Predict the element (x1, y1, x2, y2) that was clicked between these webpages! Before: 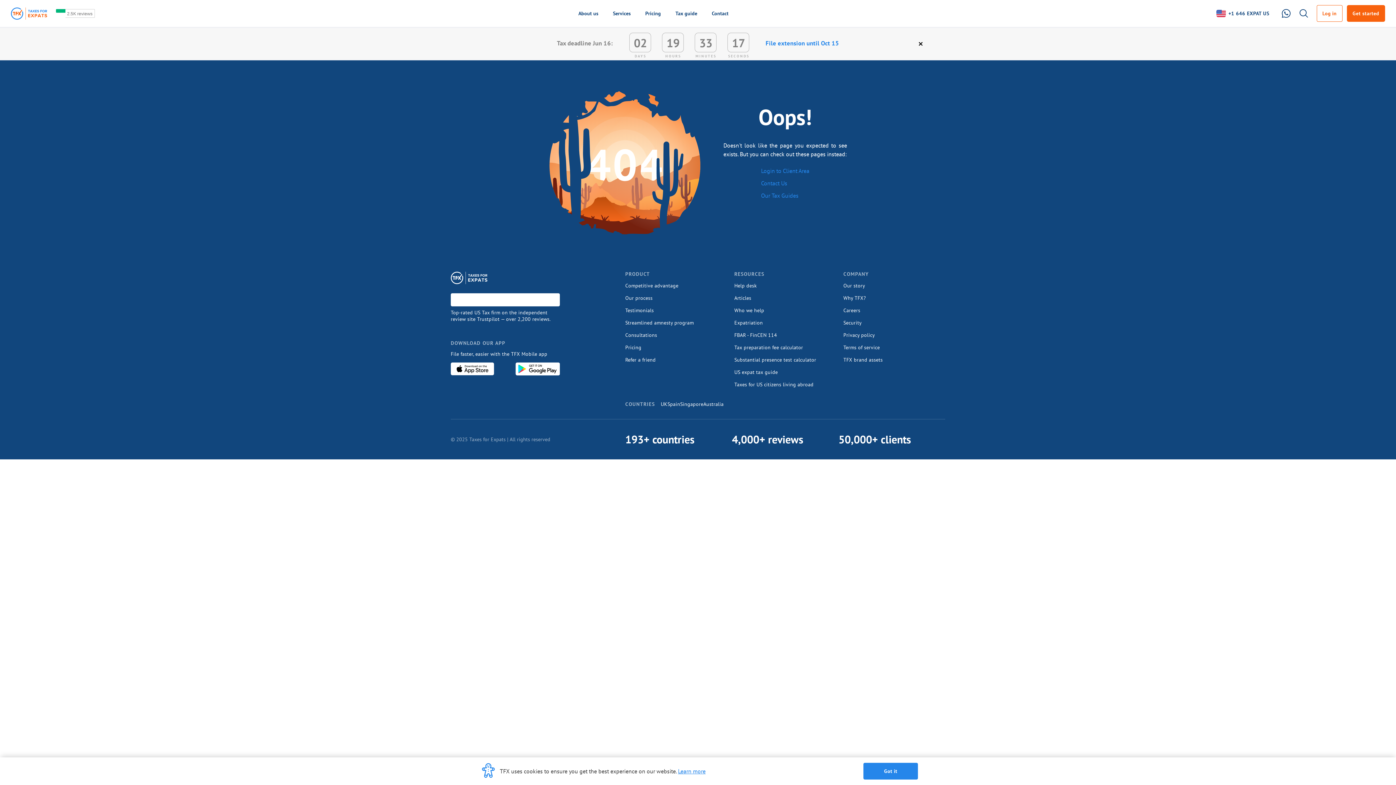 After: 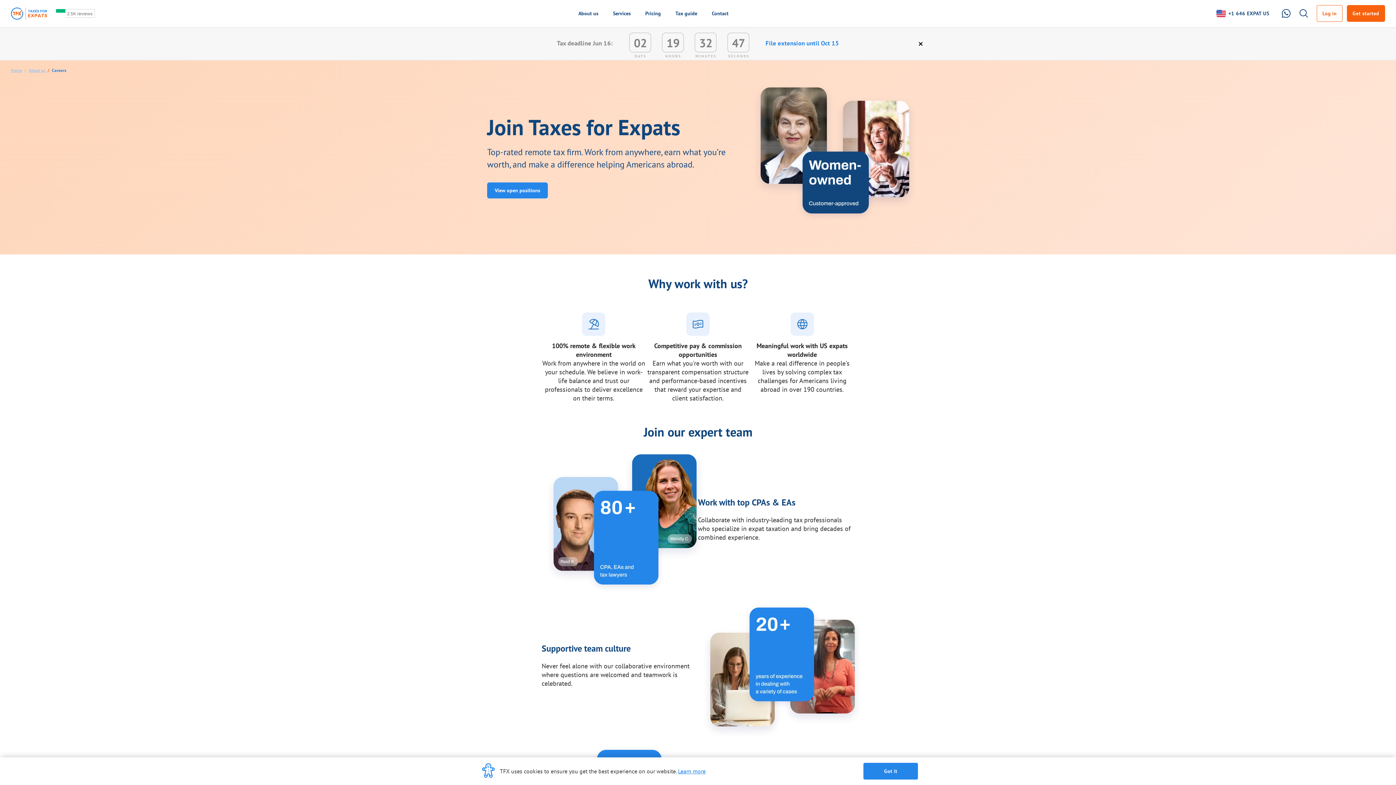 Action: bbox: (843, 307, 860, 313) label: Careers